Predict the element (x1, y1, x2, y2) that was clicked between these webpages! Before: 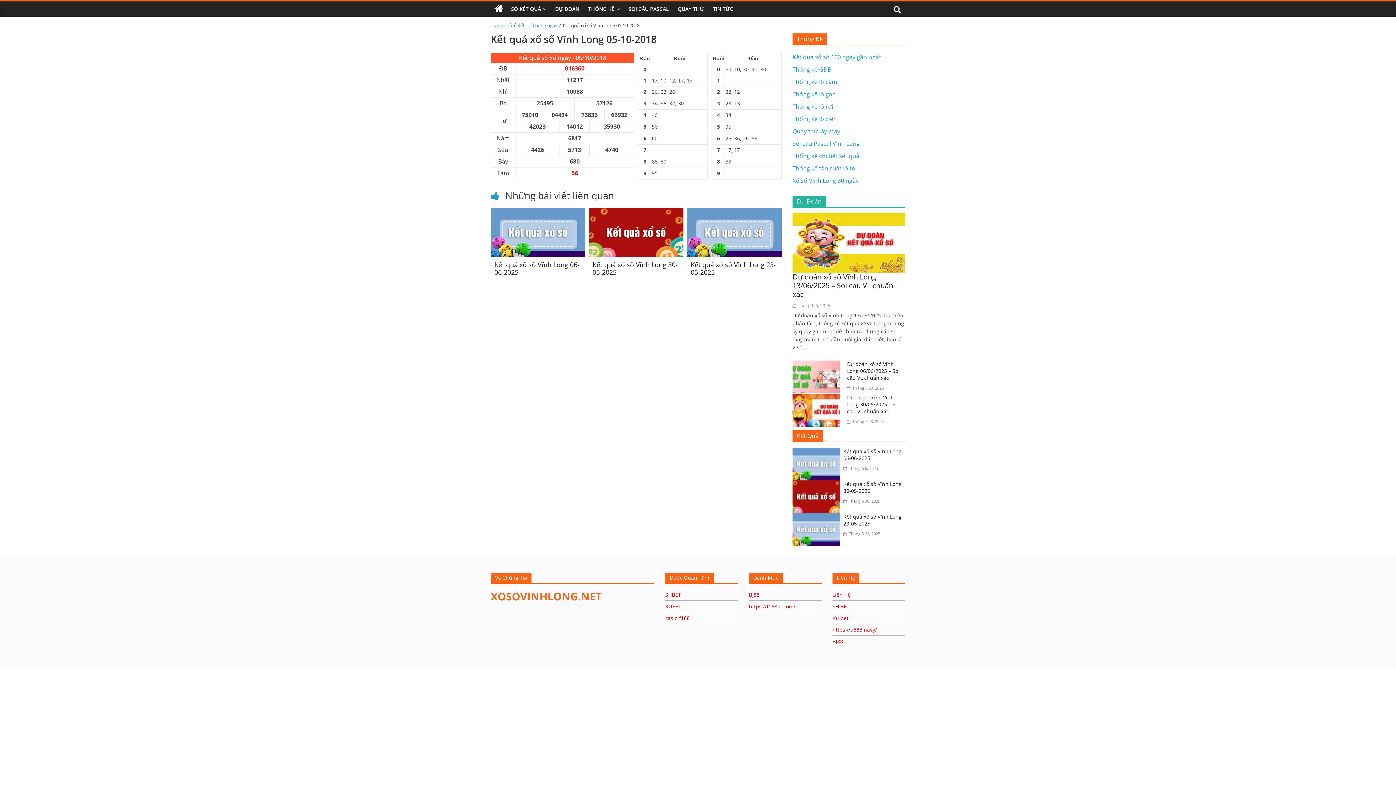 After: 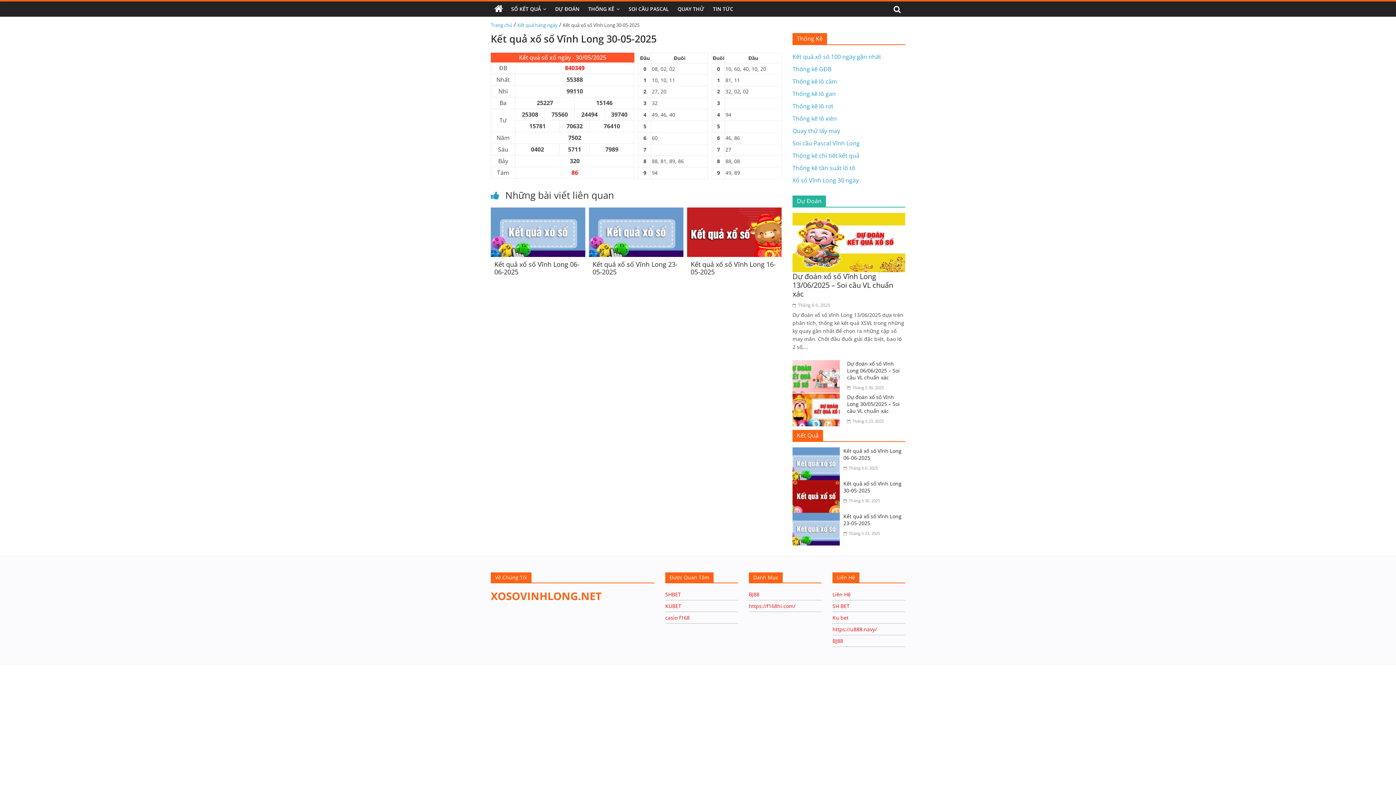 Action: bbox: (592, 260, 677, 276) label: Kết quả xổ số Vĩnh Long 30-05-2025